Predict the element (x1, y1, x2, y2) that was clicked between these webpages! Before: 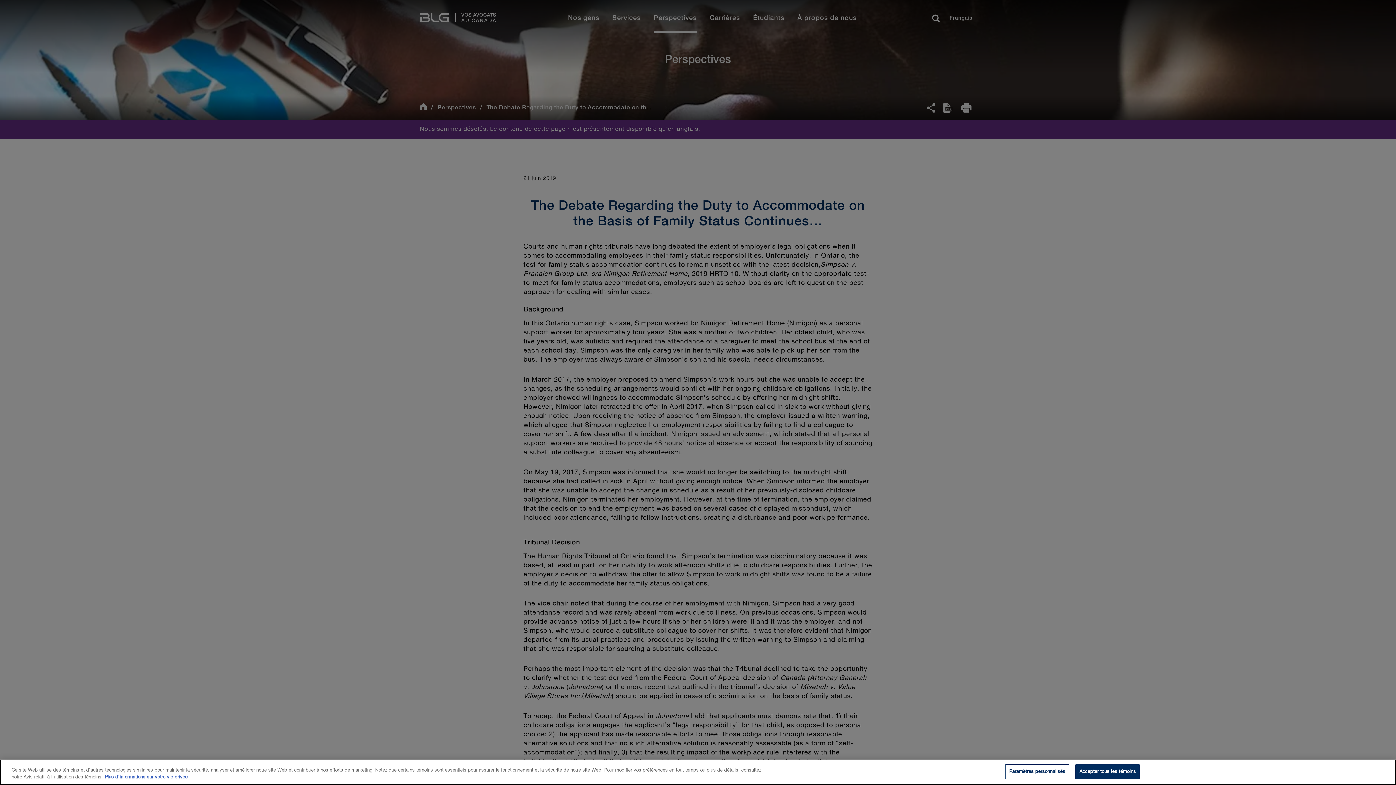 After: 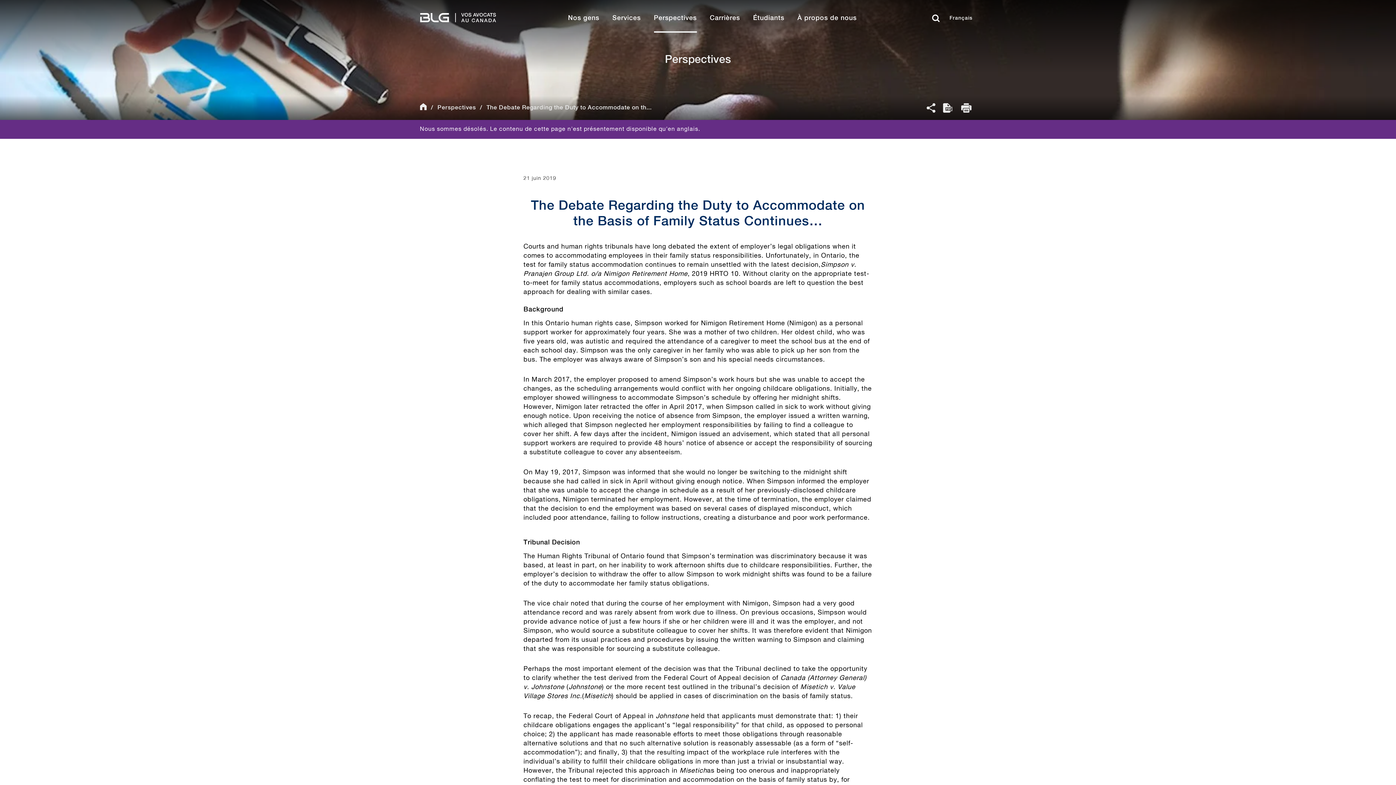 Action: label: Accepter tous les témoins bbox: (1075, 764, 1140, 779)